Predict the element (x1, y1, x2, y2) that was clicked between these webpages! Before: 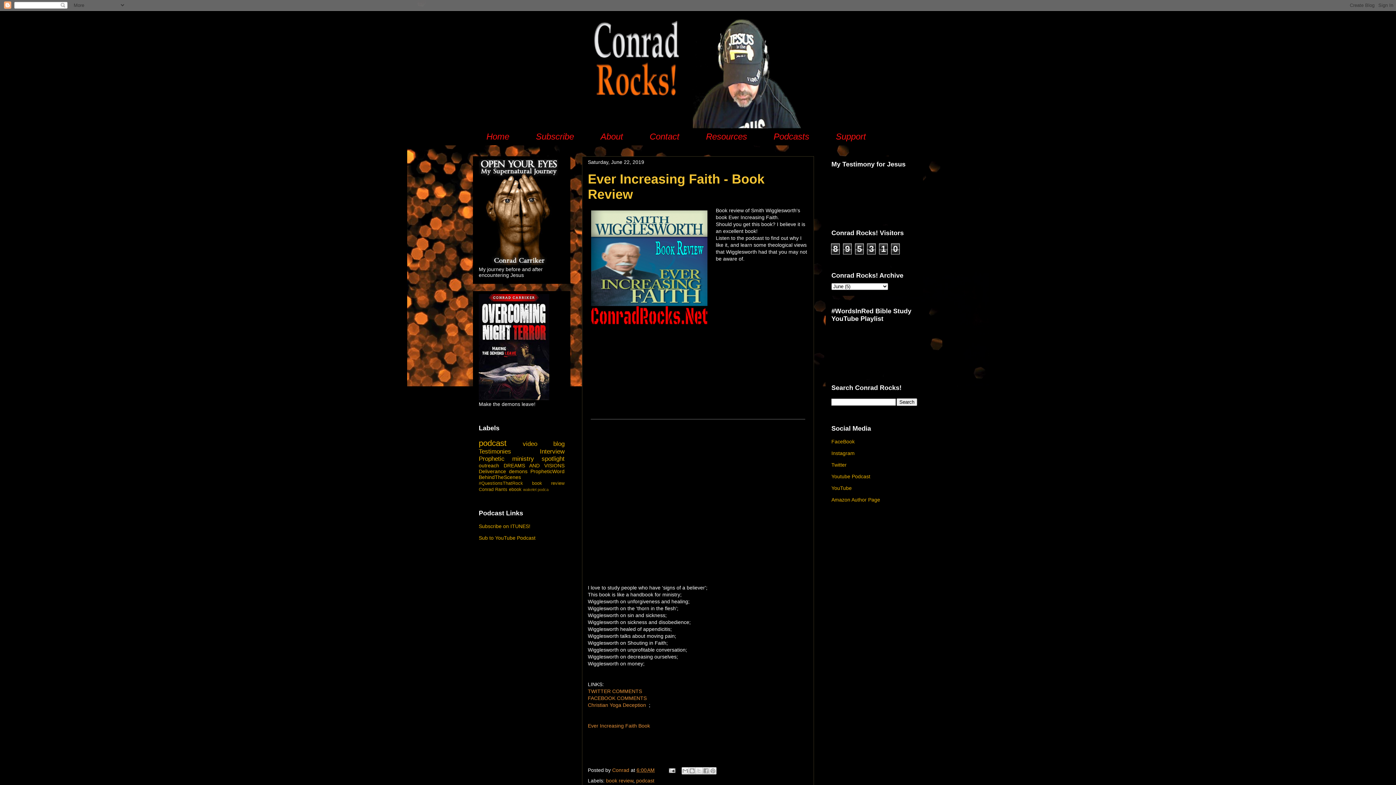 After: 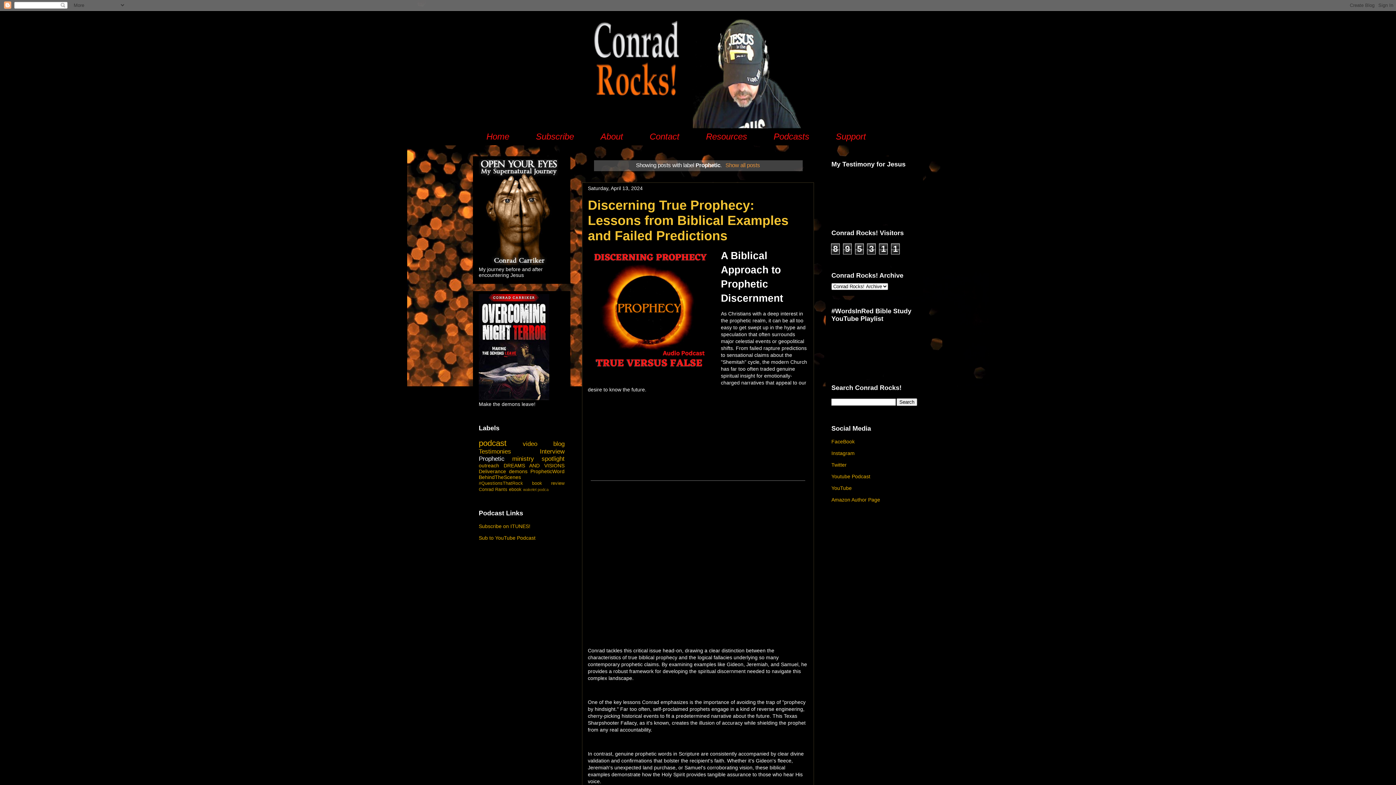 Action: label: Prophetic bbox: (478, 455, 504, 462)